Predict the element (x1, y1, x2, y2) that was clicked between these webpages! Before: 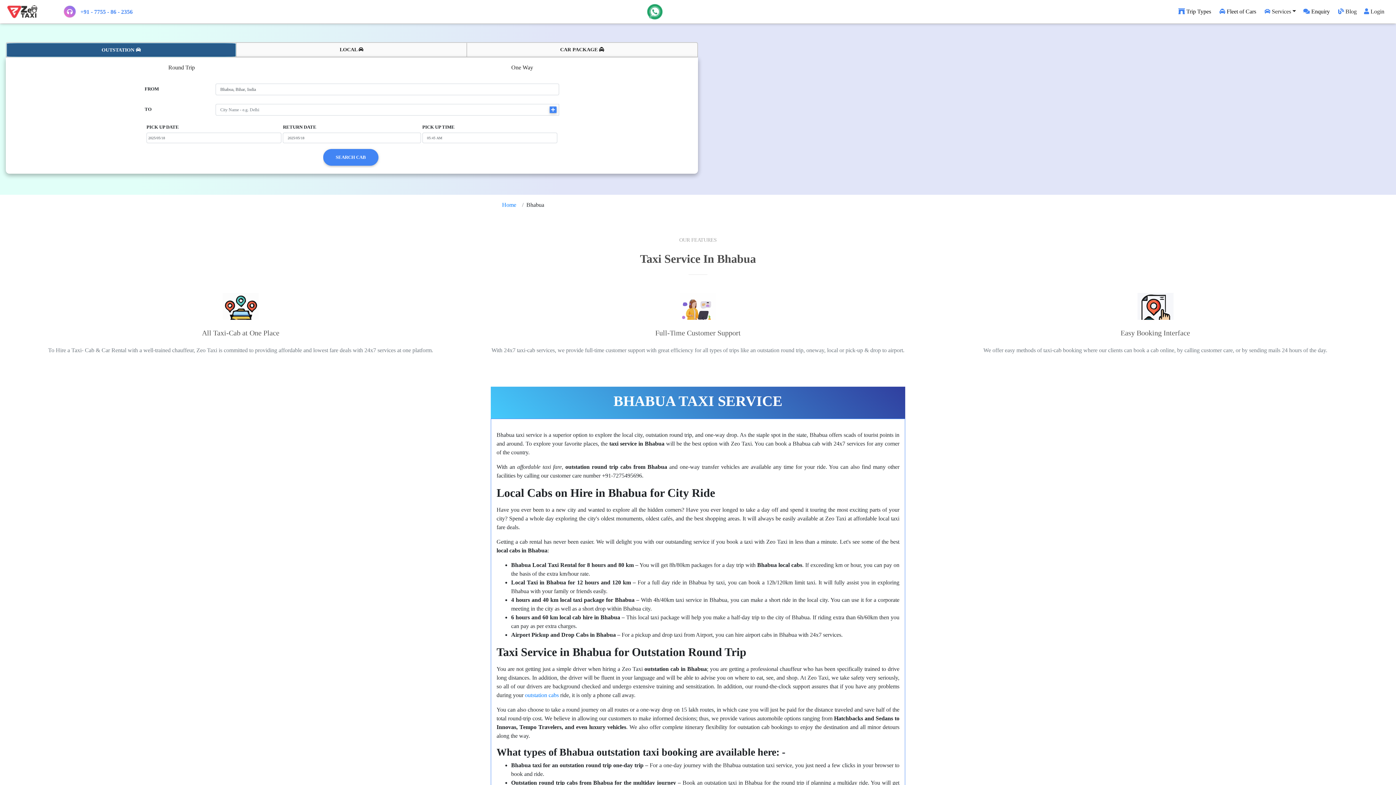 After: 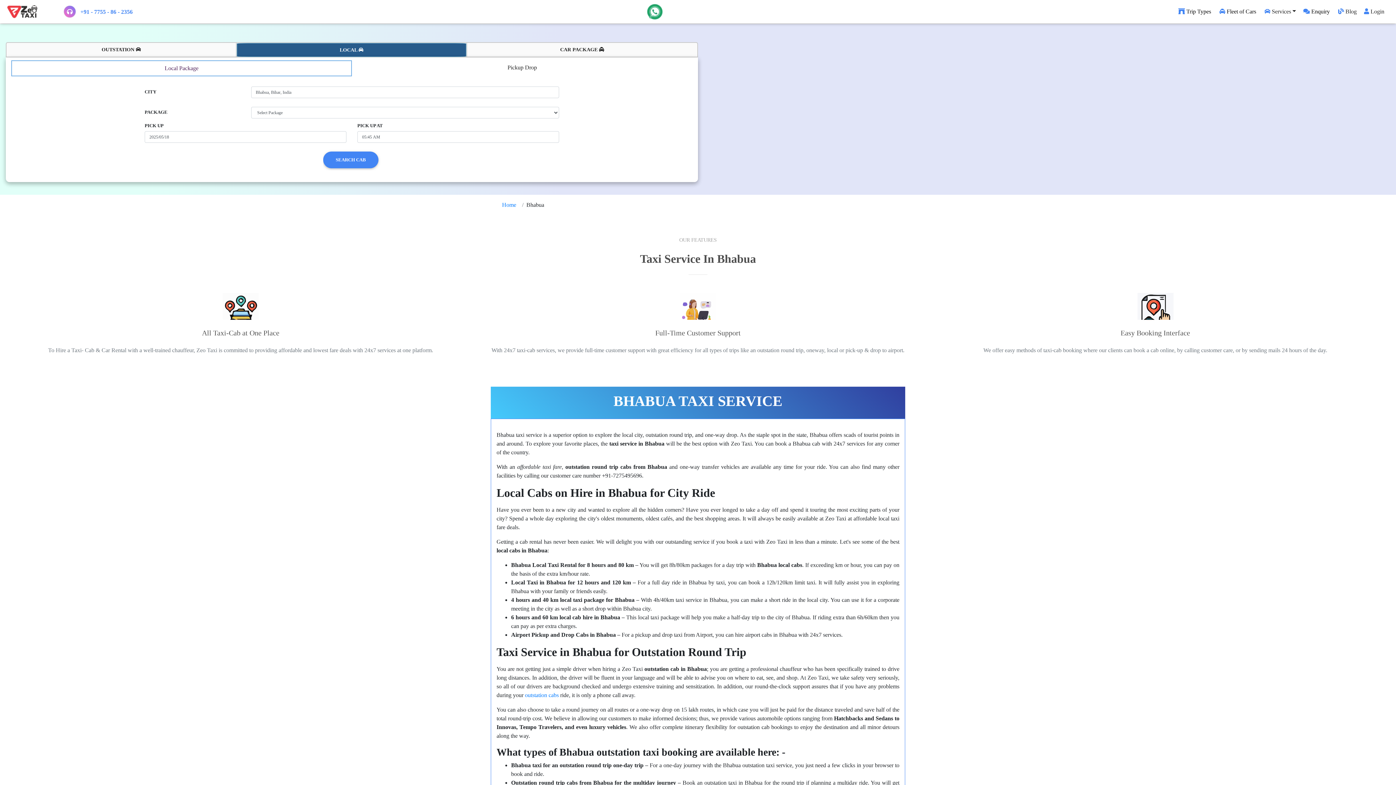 Action: bbox: (236, 42, 466, 56) label: LOCAL 